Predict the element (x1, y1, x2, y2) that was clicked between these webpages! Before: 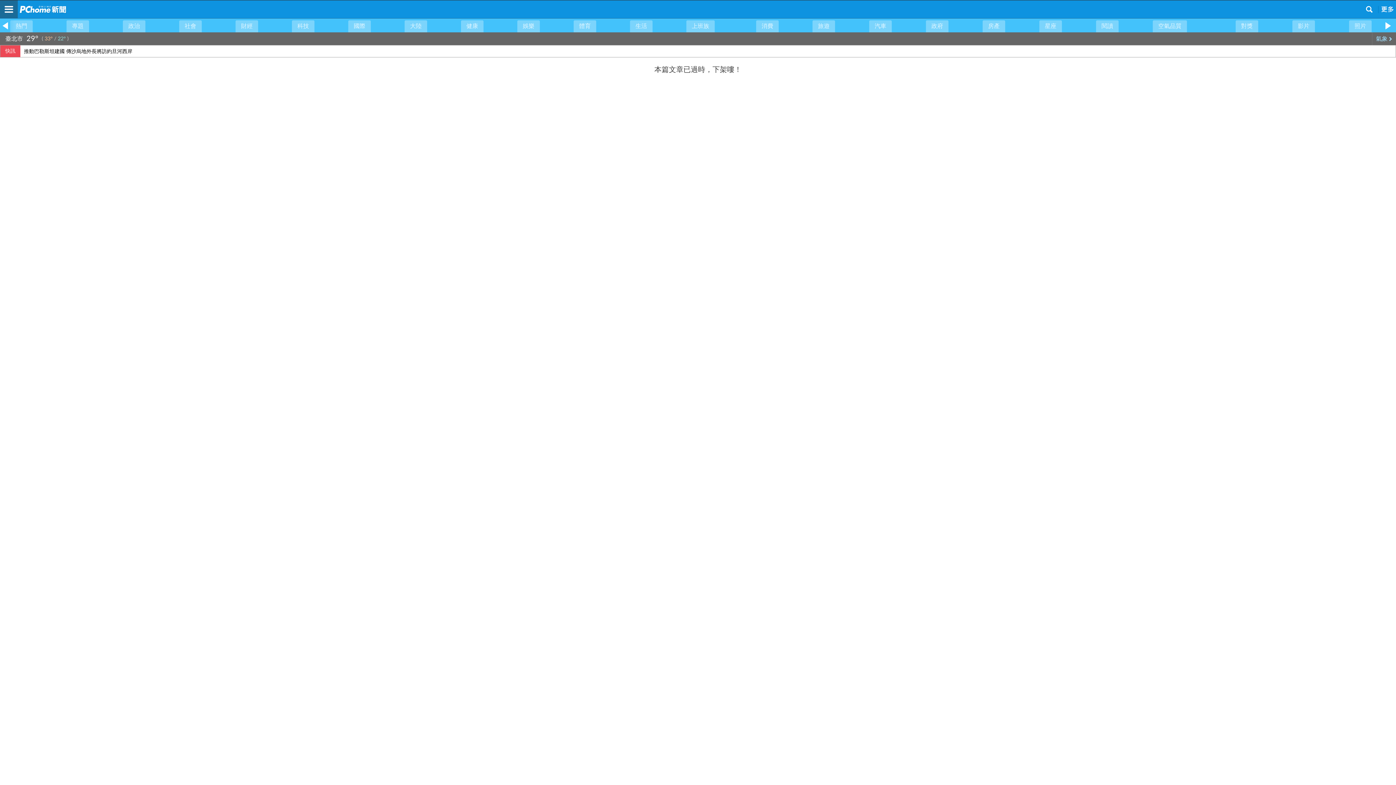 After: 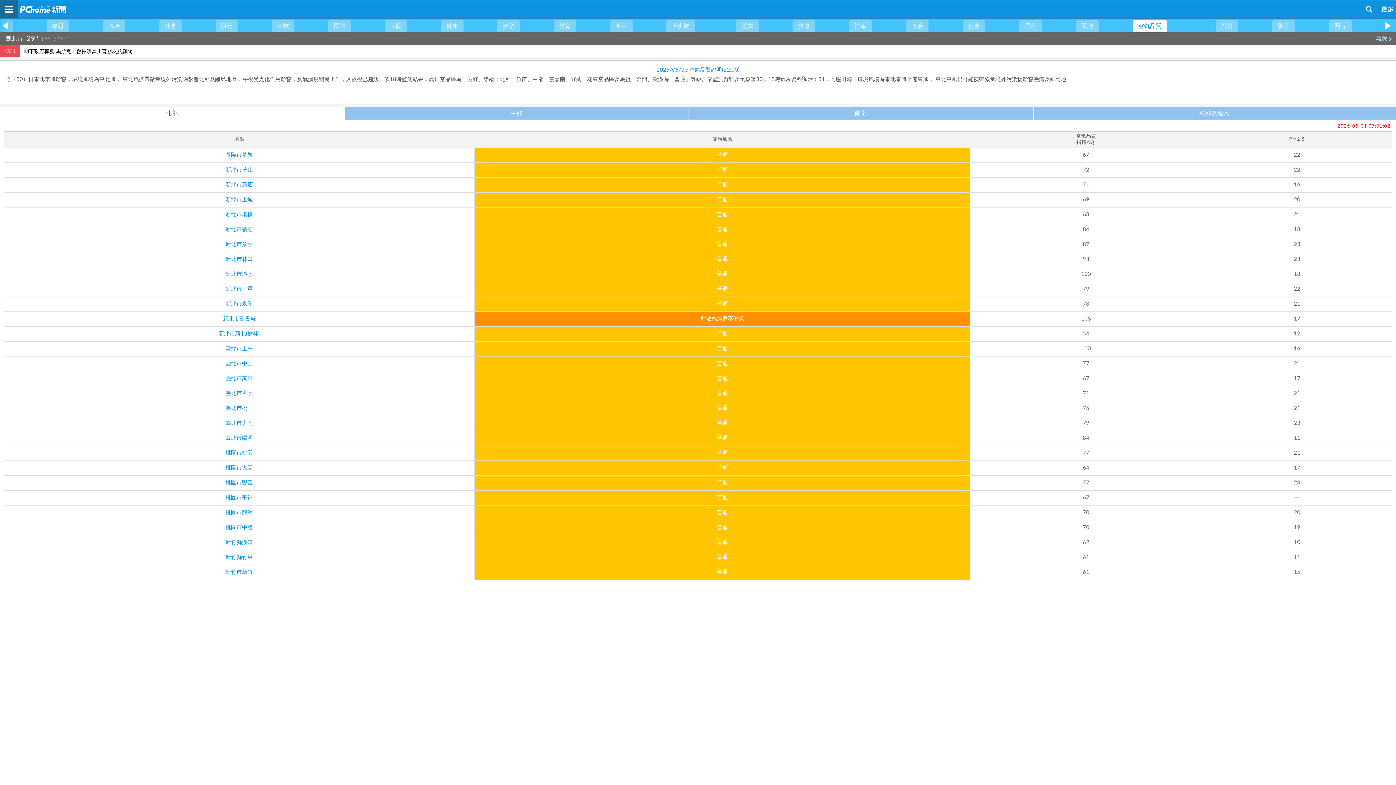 Action: label: 空氣品質 bbox: (1153, 20, 1187, 32)